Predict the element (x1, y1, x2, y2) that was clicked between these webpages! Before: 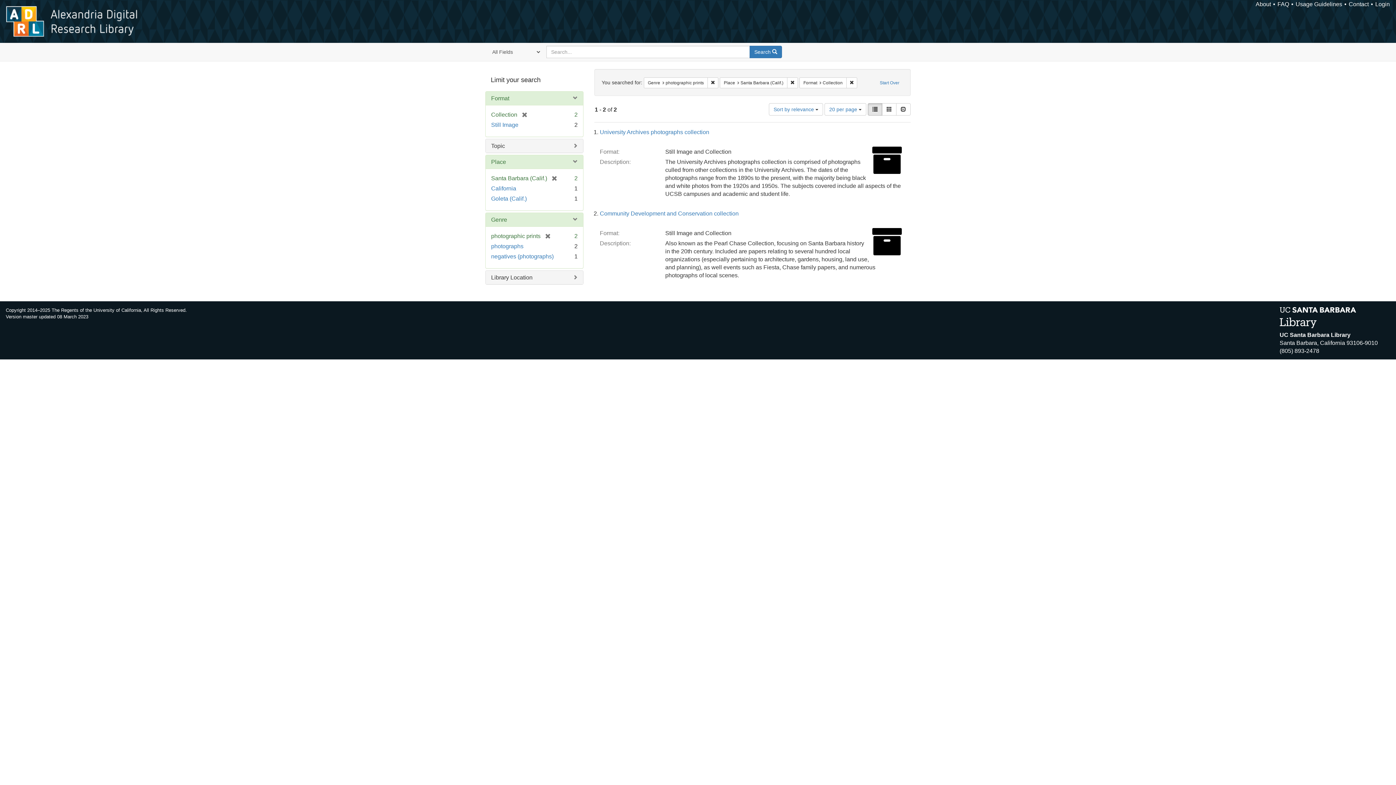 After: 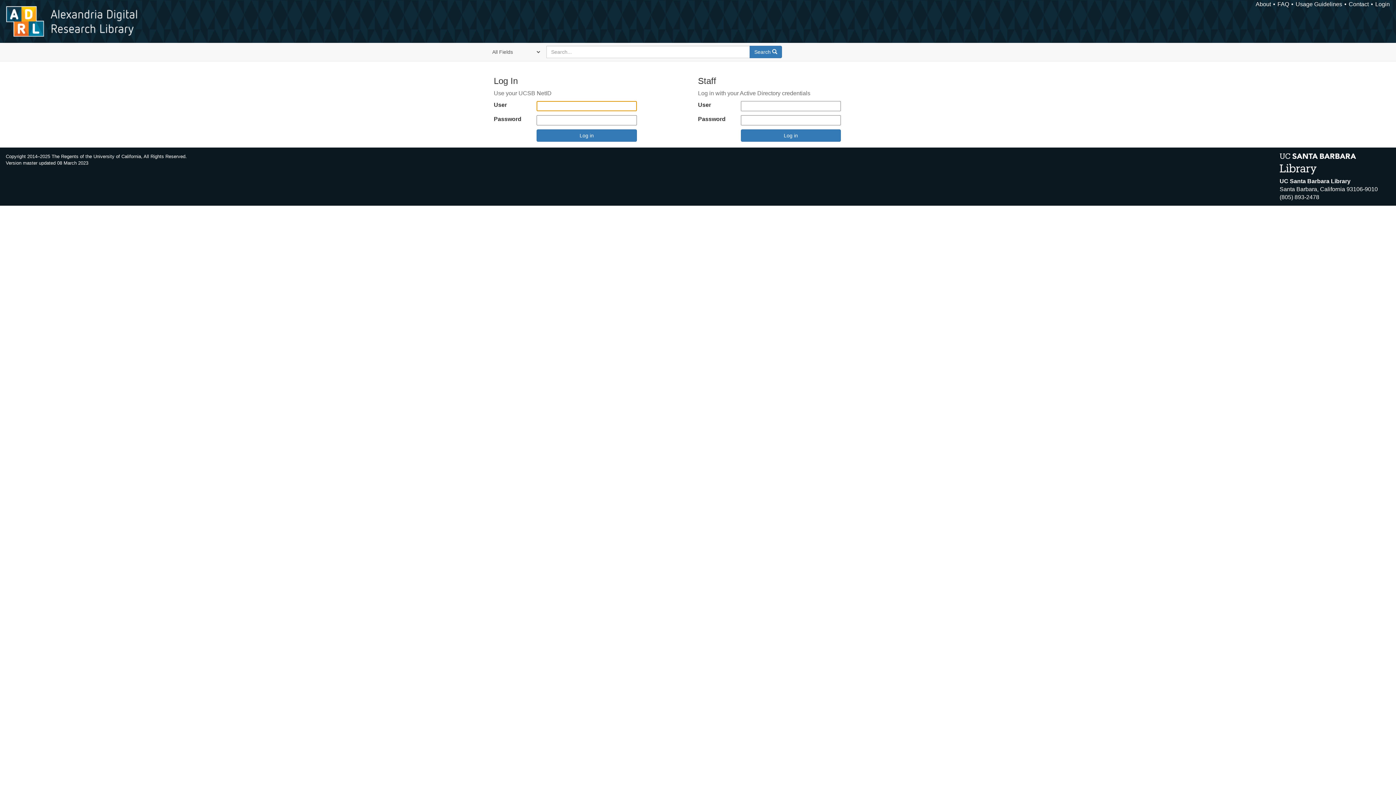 Action: bbox: (1375, 1, 1390, 7) label: Login